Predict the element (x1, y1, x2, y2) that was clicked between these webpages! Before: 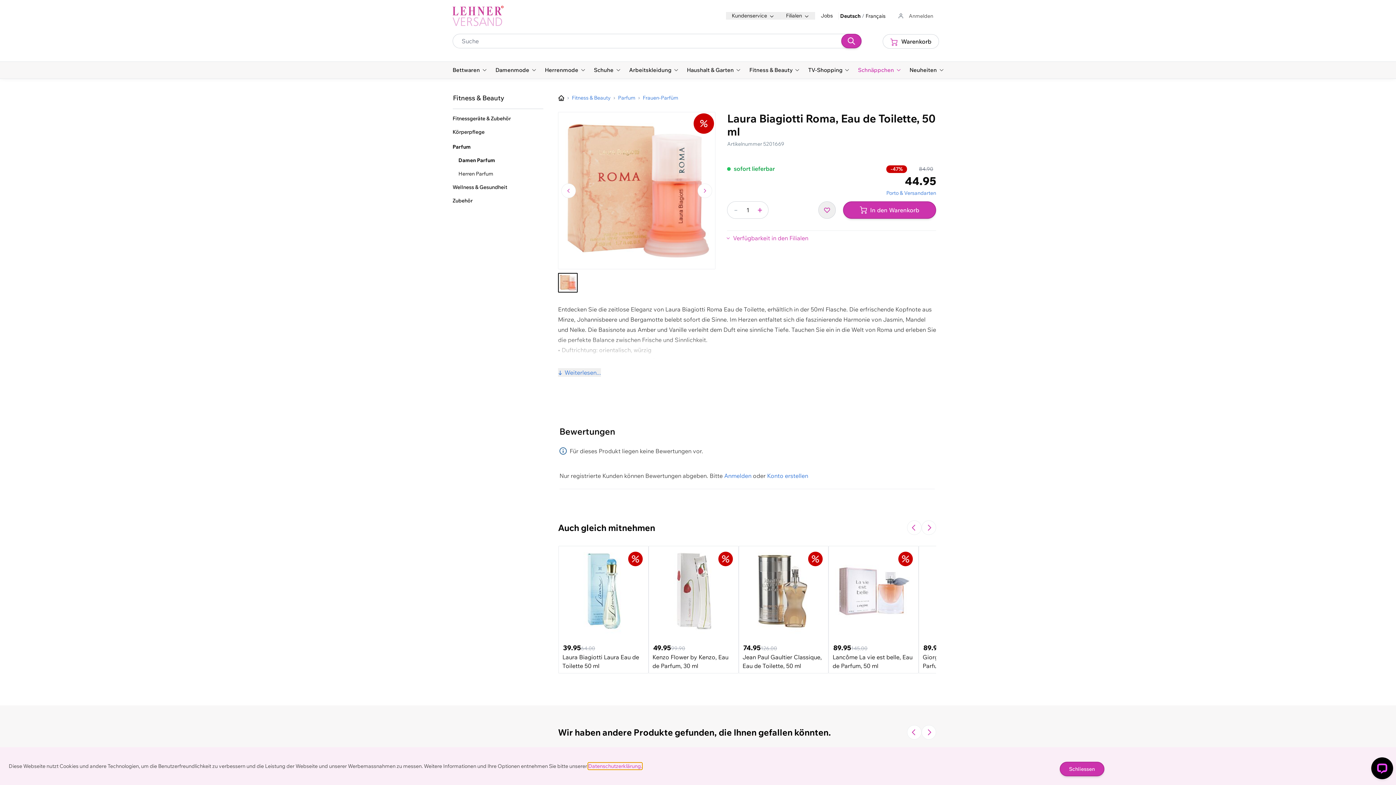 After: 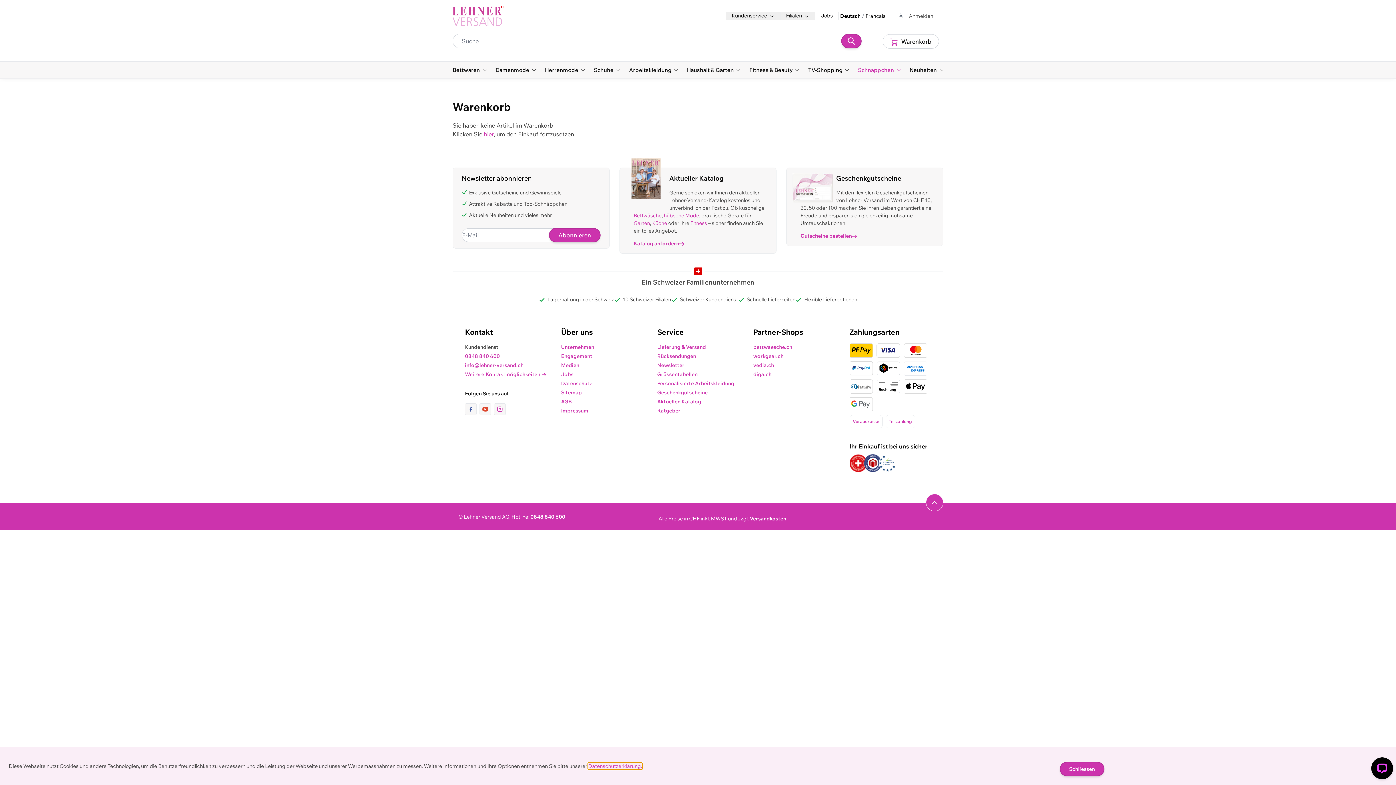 Action: label: Warenkorb bbox: (882, 34, 939, 48)